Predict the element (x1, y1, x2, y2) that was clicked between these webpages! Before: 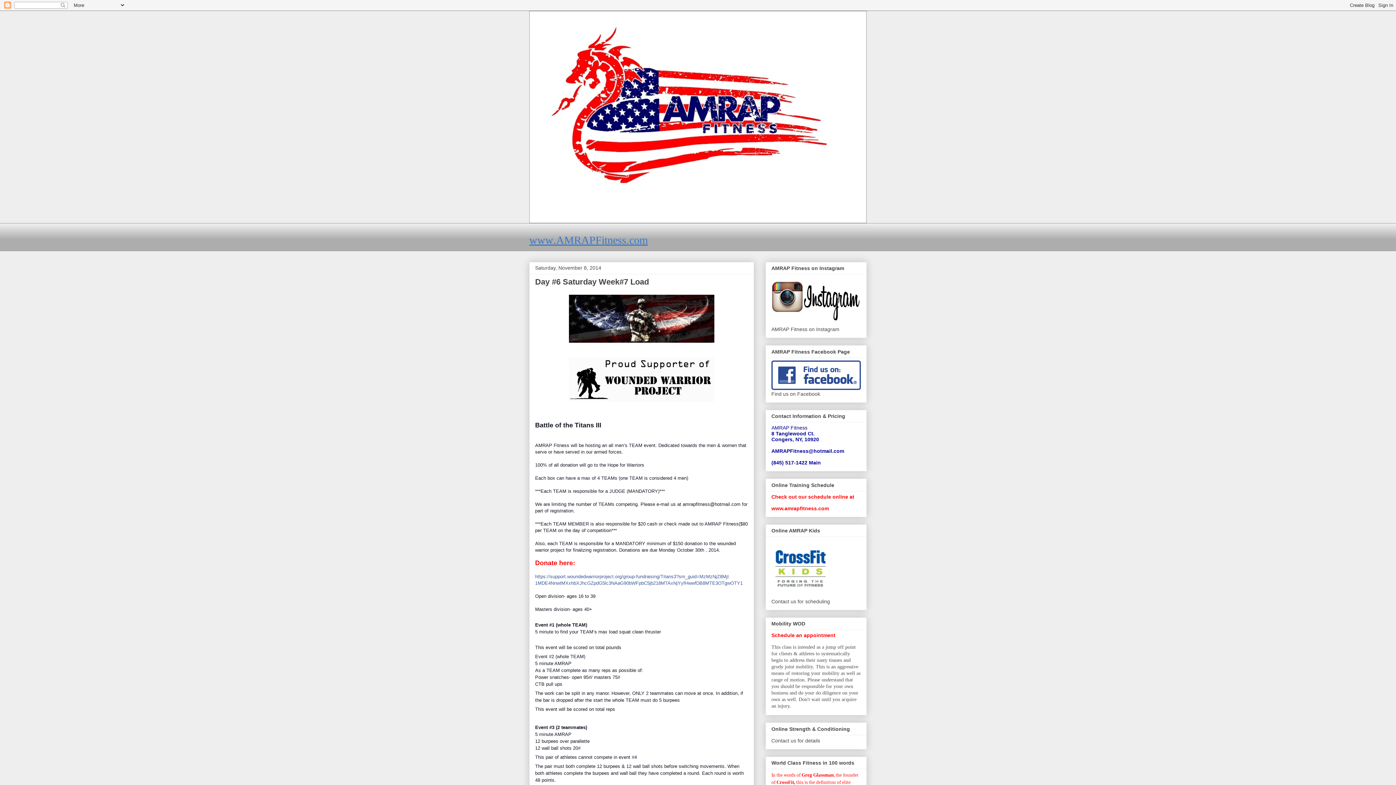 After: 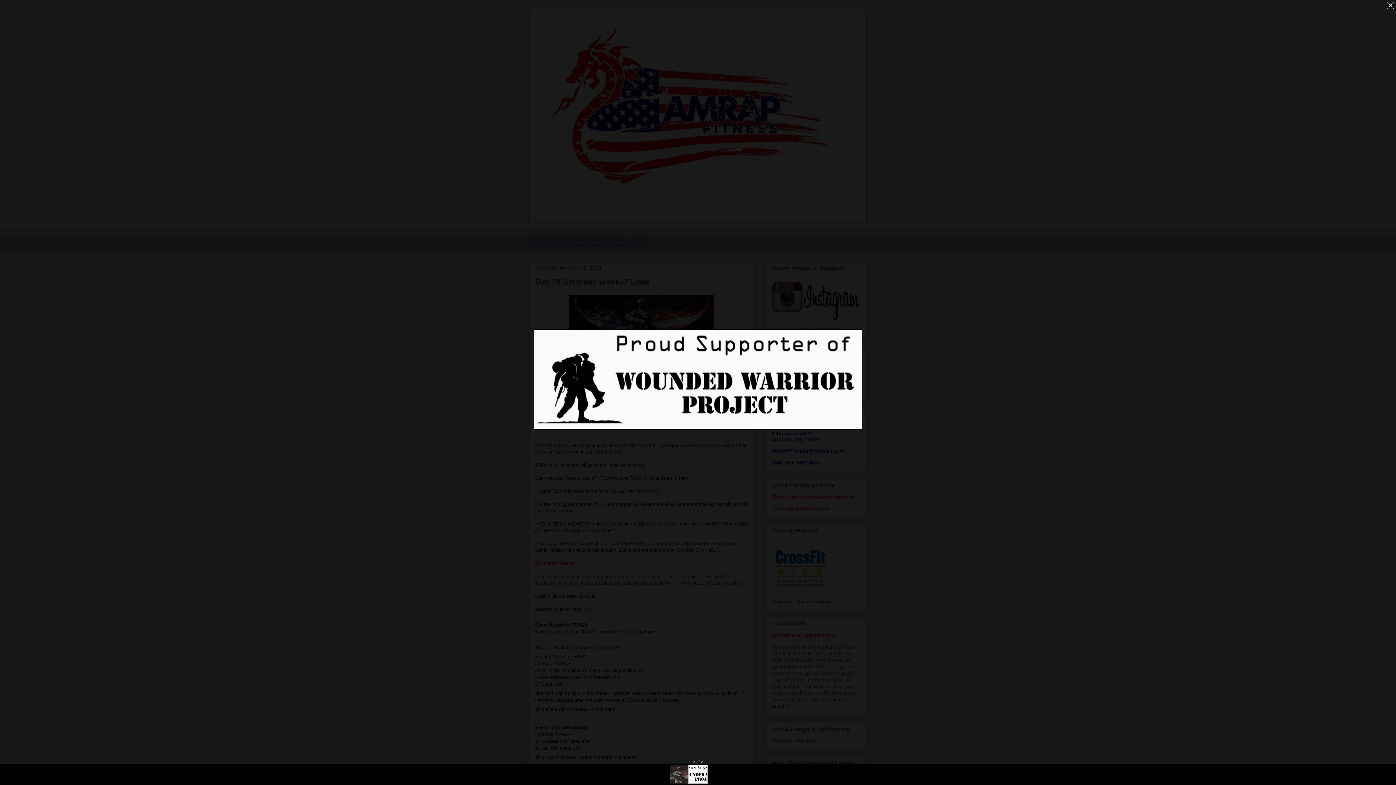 Action: bbox: (565, 400, 717, 406)